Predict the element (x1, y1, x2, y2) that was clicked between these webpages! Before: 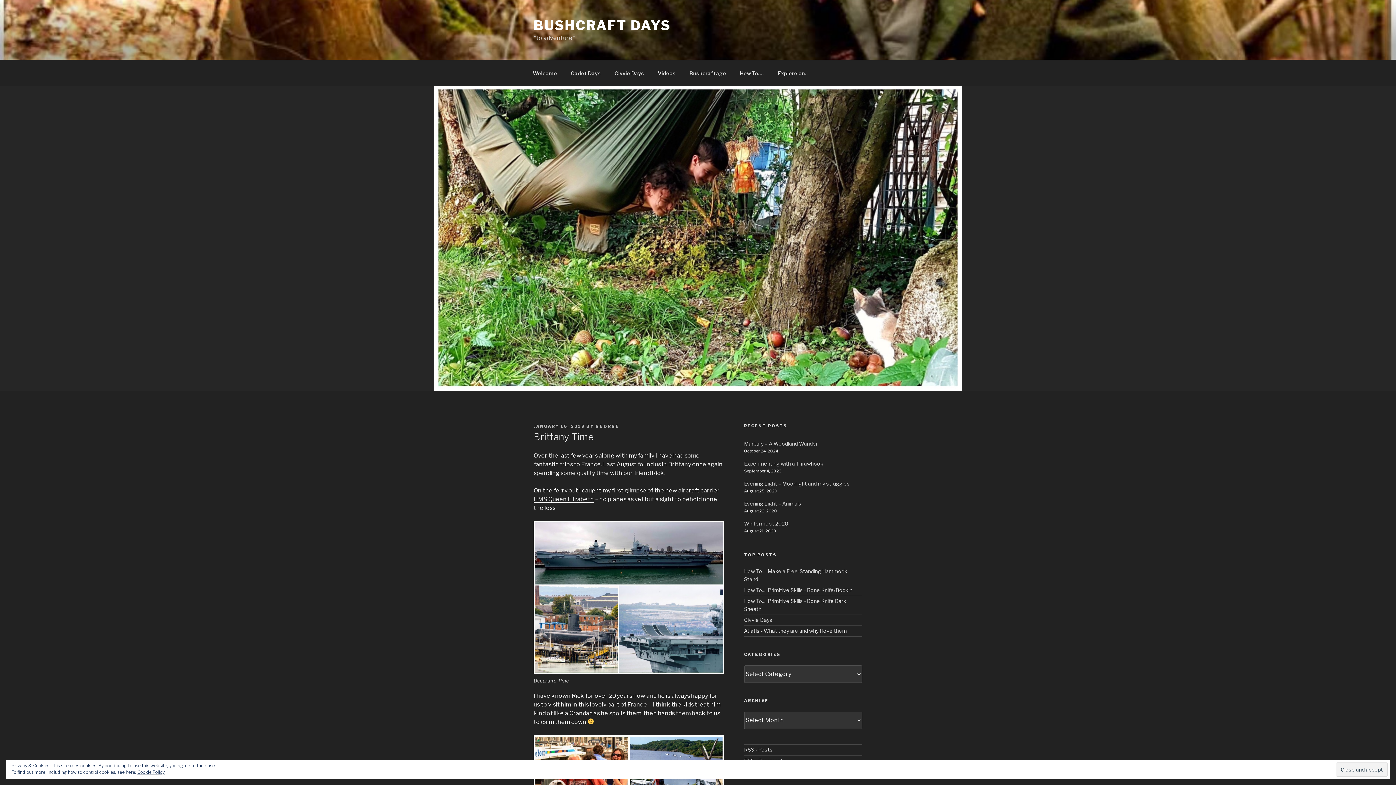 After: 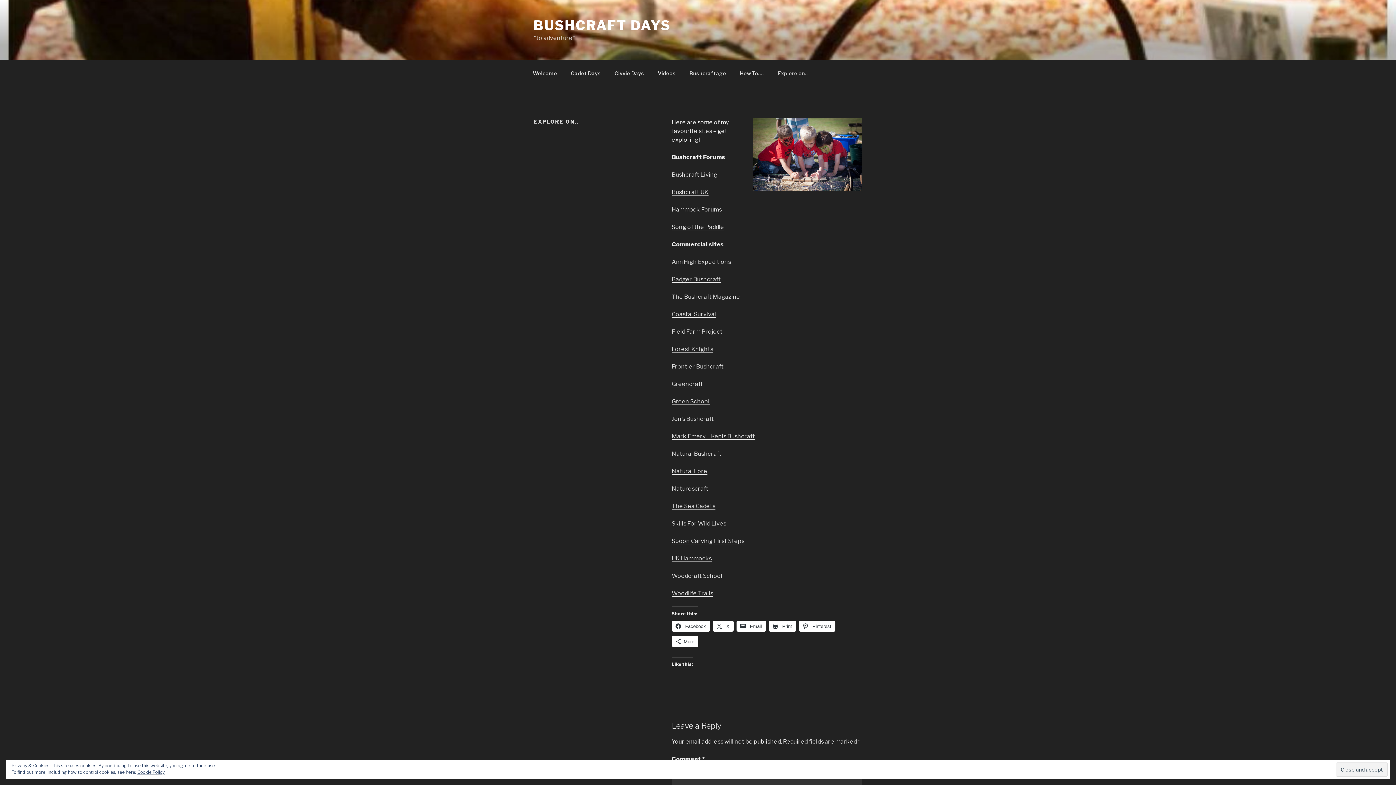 Action: label: Explore on.. bbox: (771, 64, 814, 82)